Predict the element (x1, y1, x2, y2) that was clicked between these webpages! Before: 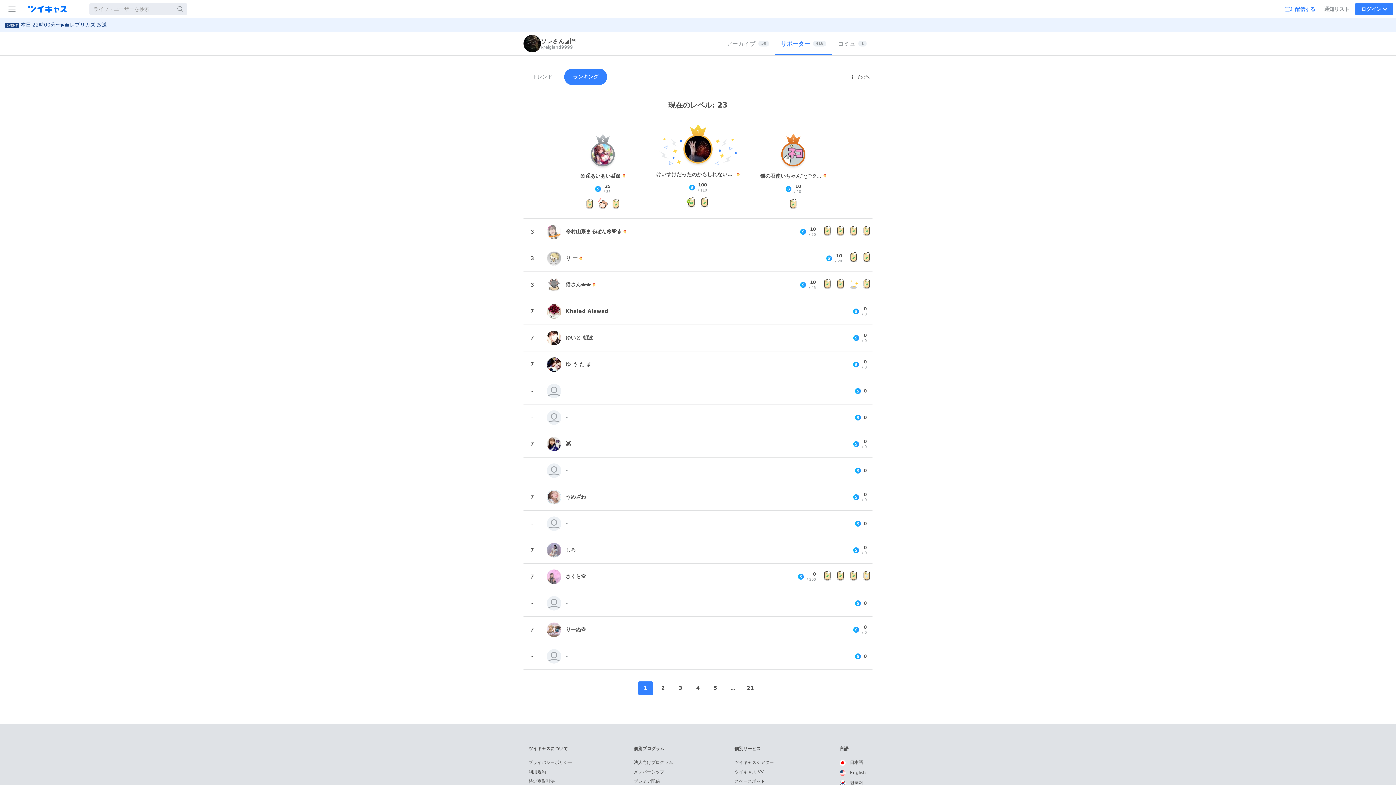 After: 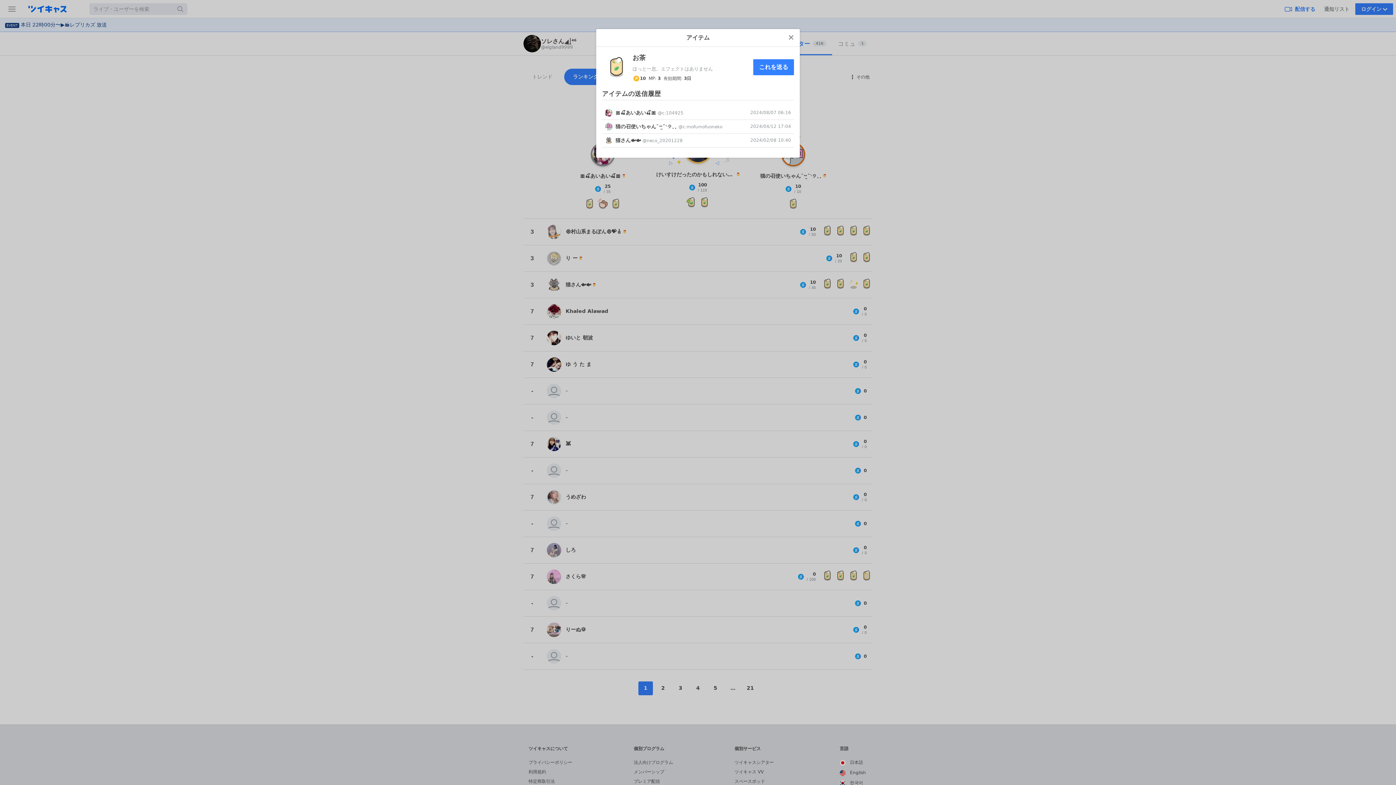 Action: label: お茶 bbox: (861, 251, 872, 265)